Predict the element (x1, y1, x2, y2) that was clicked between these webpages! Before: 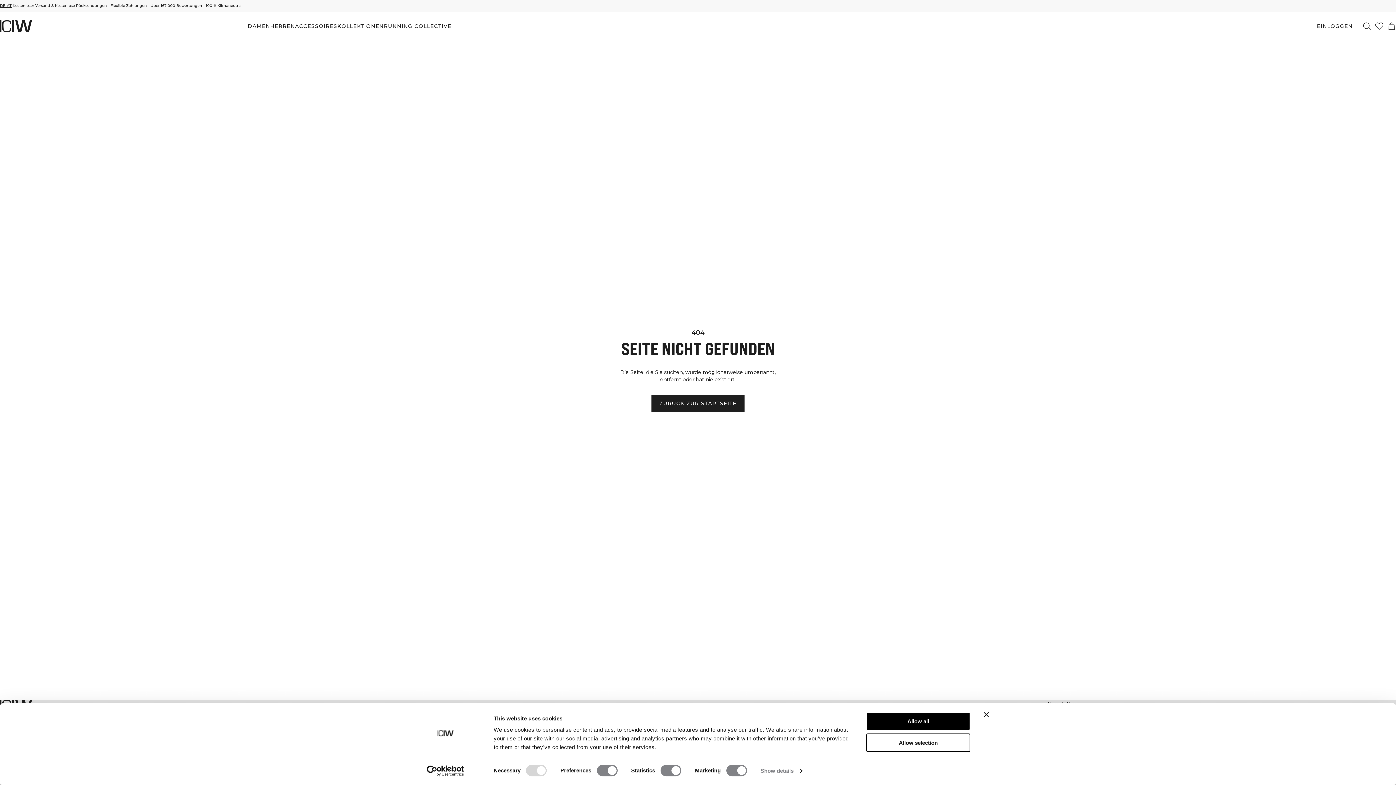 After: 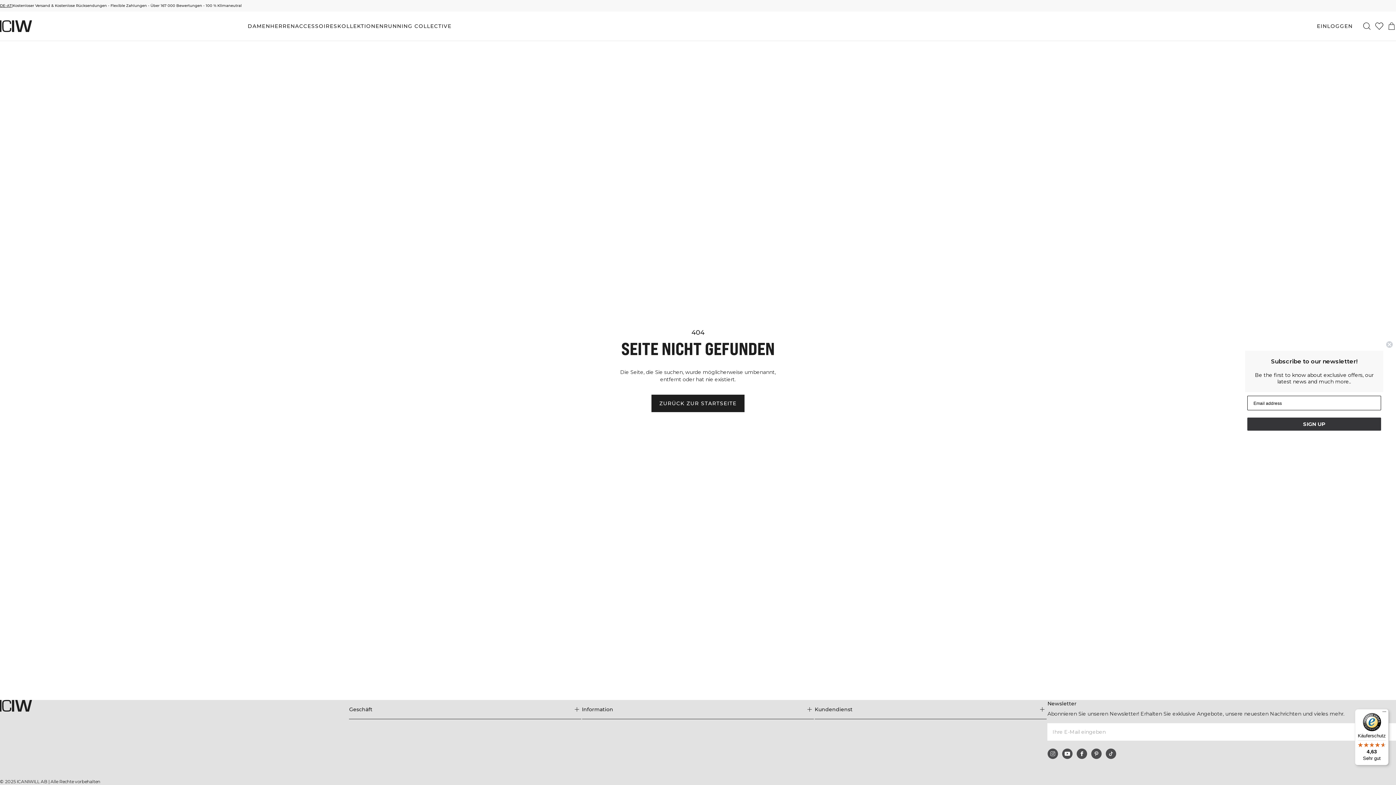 Action: bbox: (866, 712, 970, 731) label: Allow all